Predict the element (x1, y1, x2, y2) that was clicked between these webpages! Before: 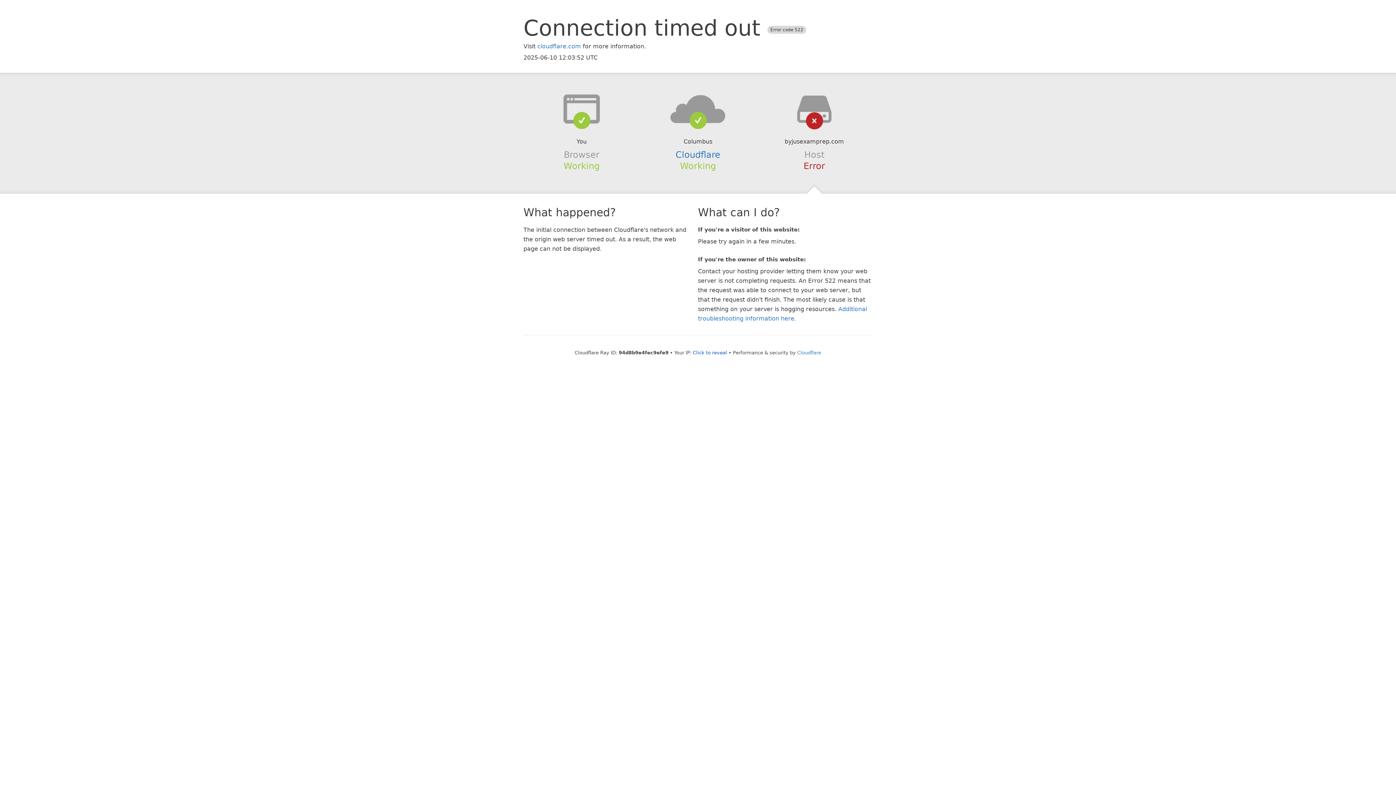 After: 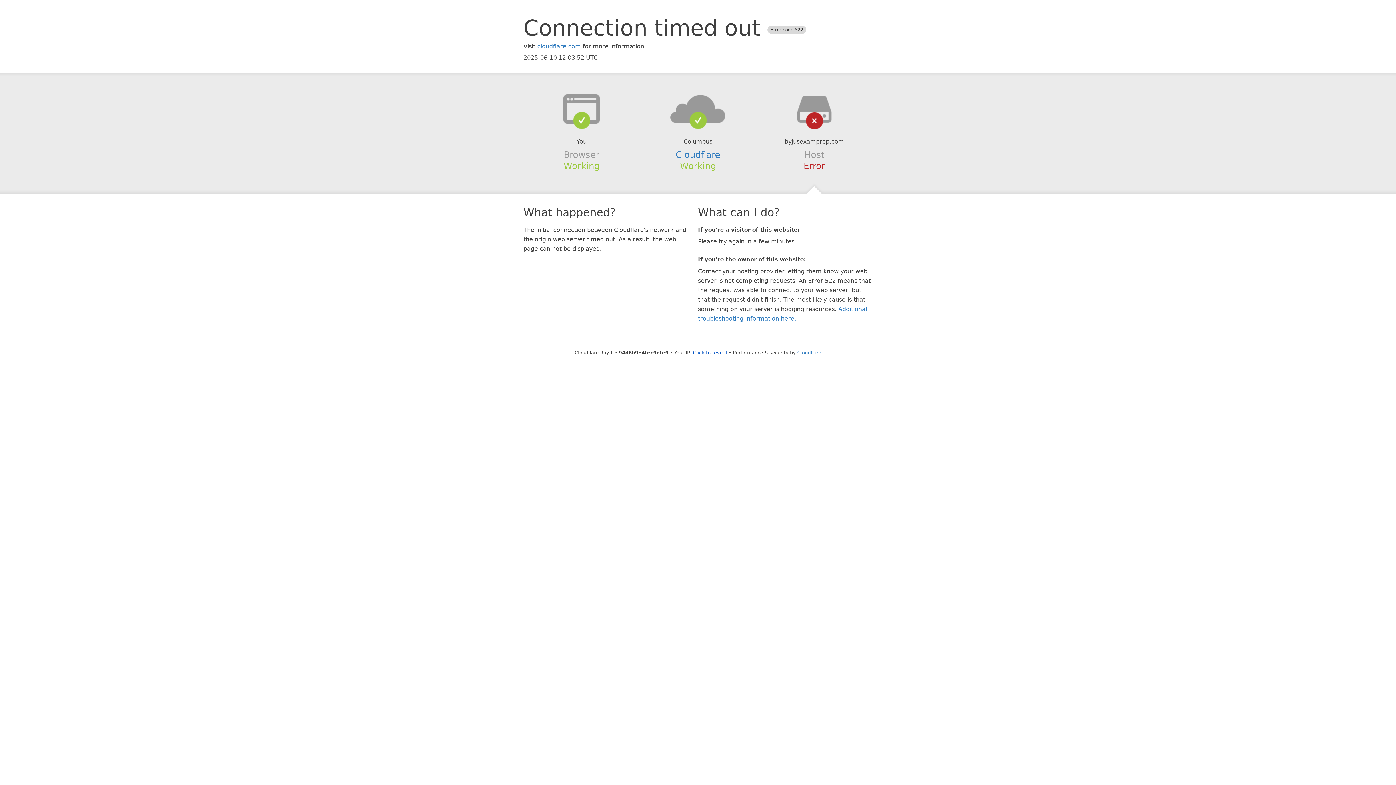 Action: bbox: (639, 94, 756, 123)